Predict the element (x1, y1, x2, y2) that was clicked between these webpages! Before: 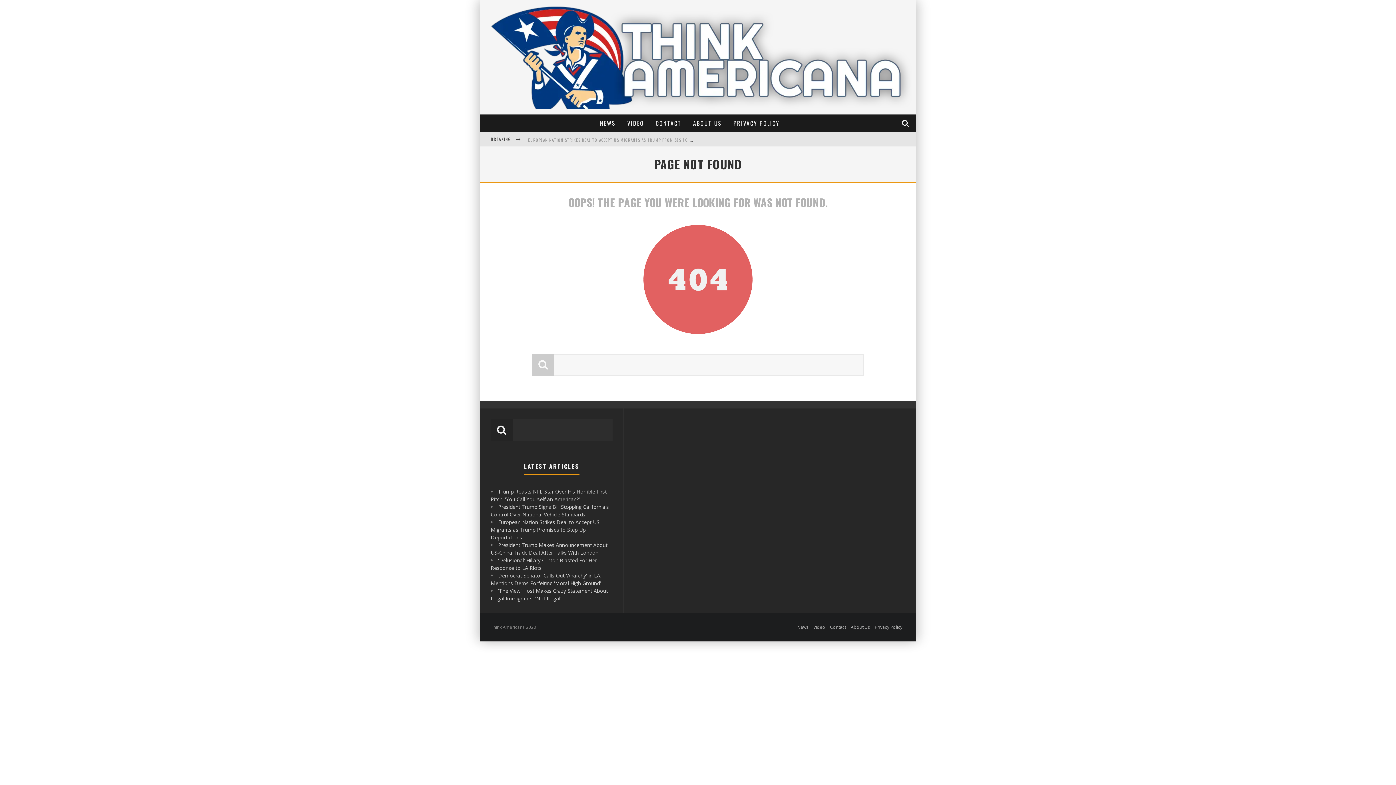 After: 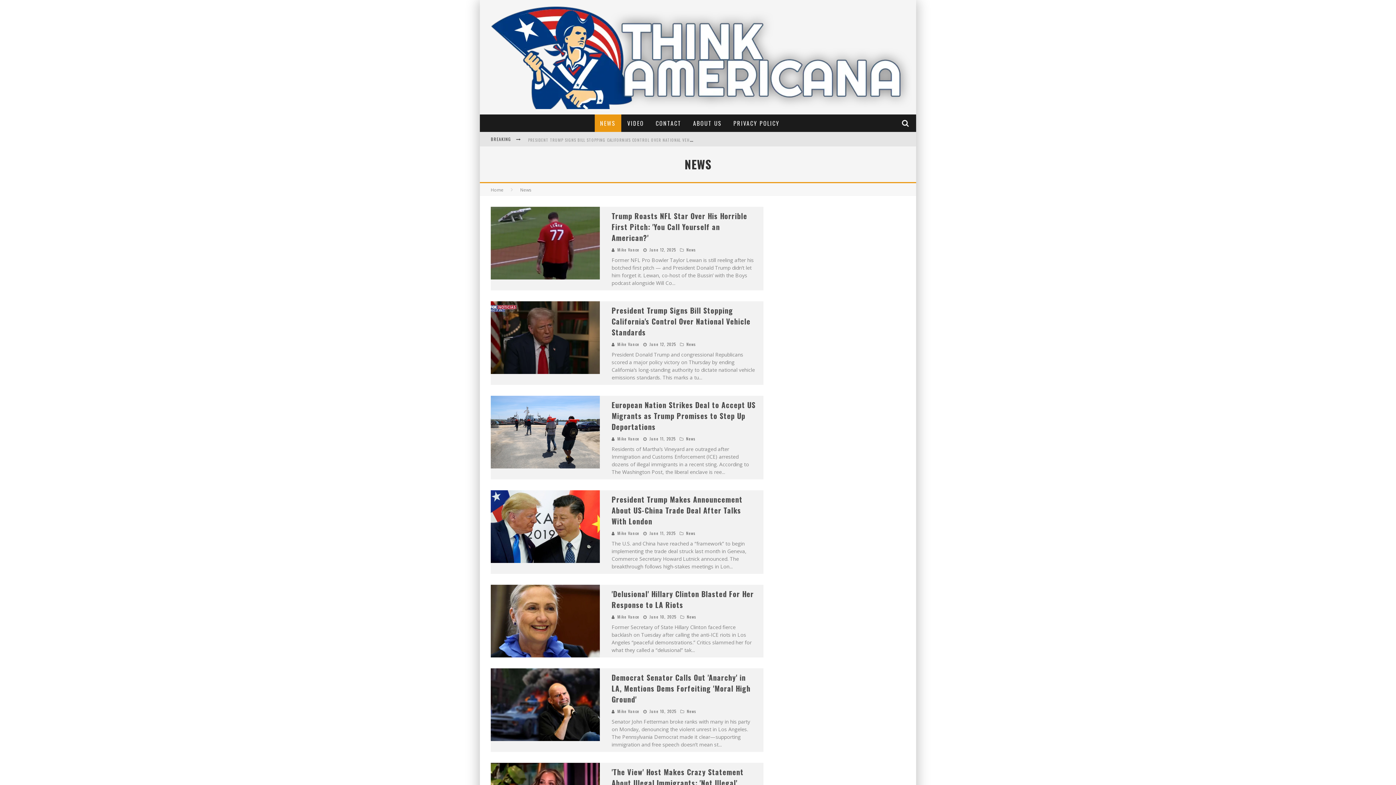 Action: label: NEWS bbox: (594, 114, 621, 132)